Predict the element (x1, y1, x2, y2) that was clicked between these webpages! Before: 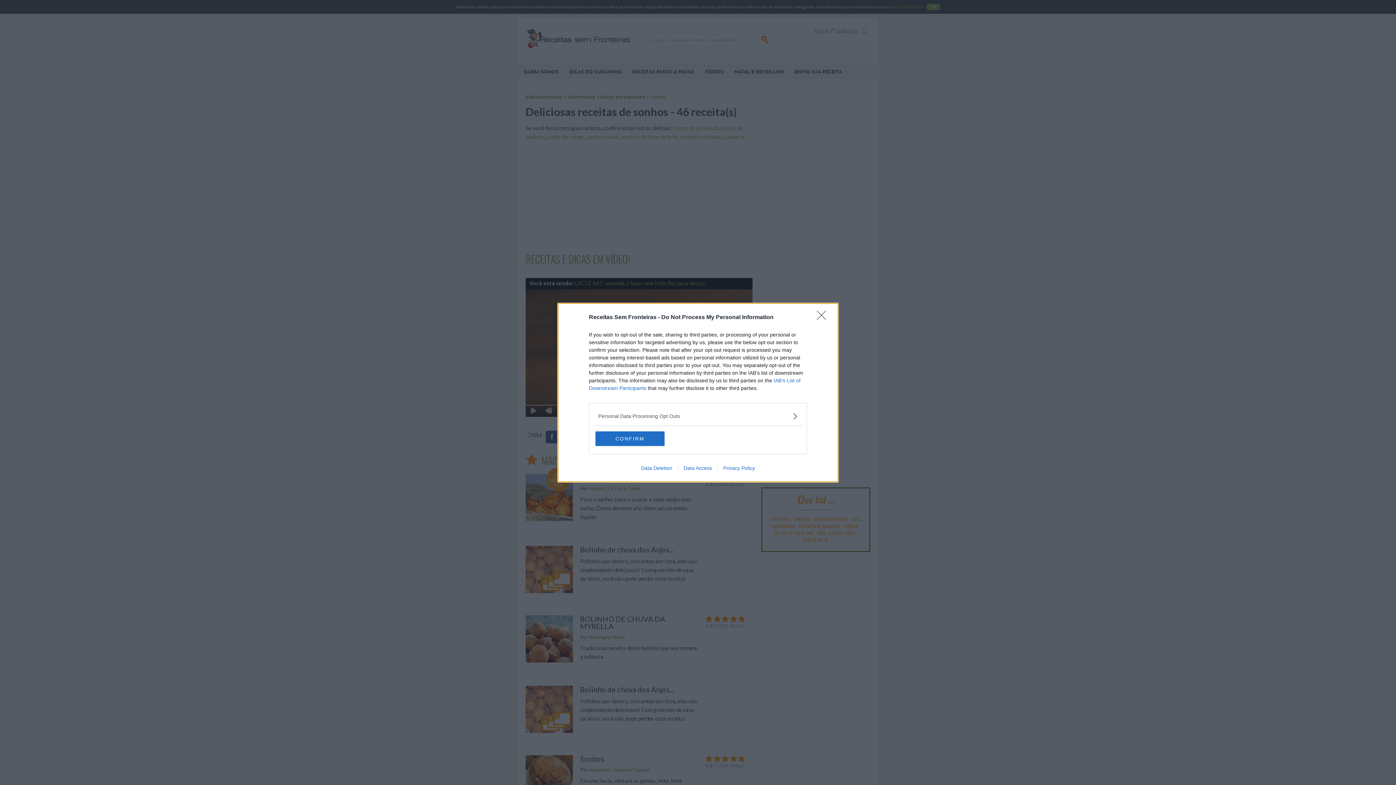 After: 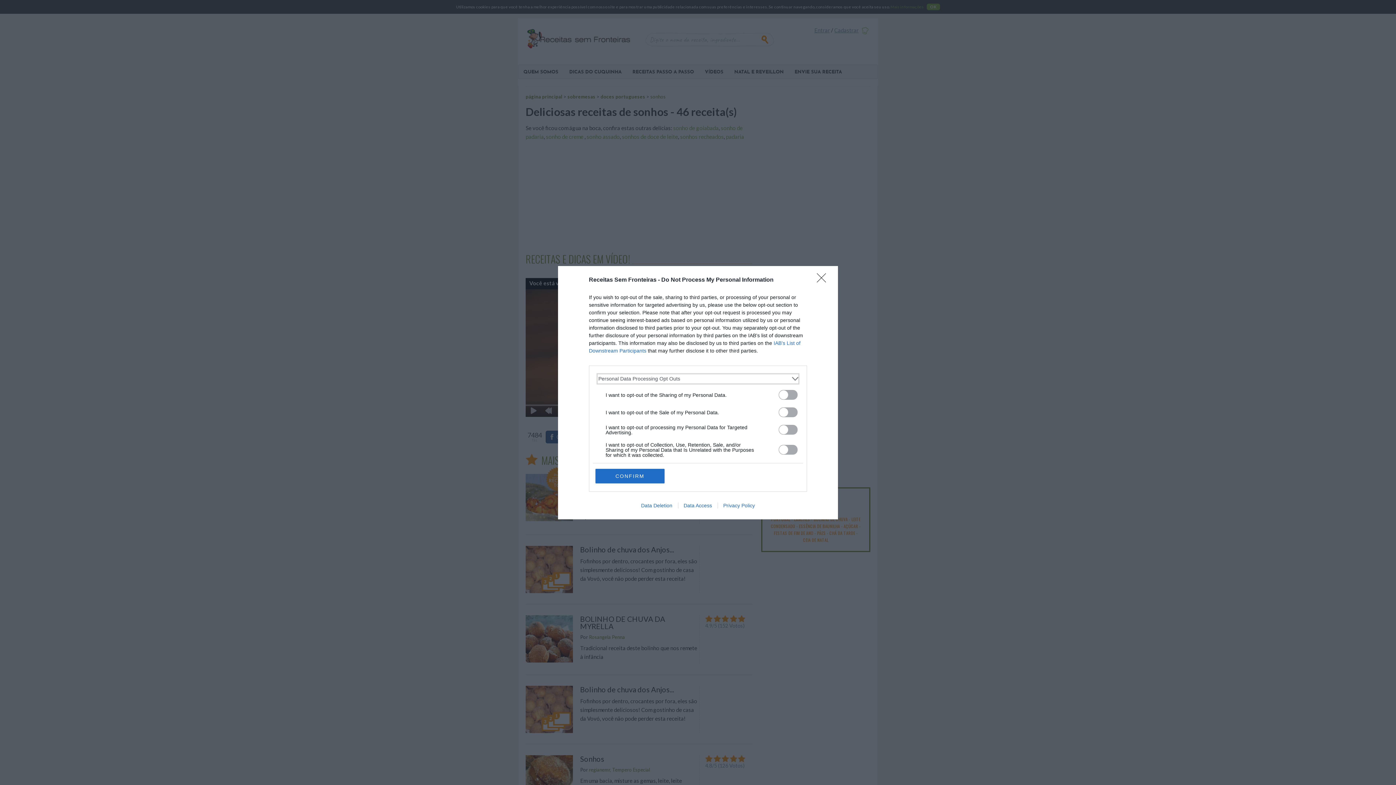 Action: label: Opt-Outs bbox: (598, 412, 797, 420)